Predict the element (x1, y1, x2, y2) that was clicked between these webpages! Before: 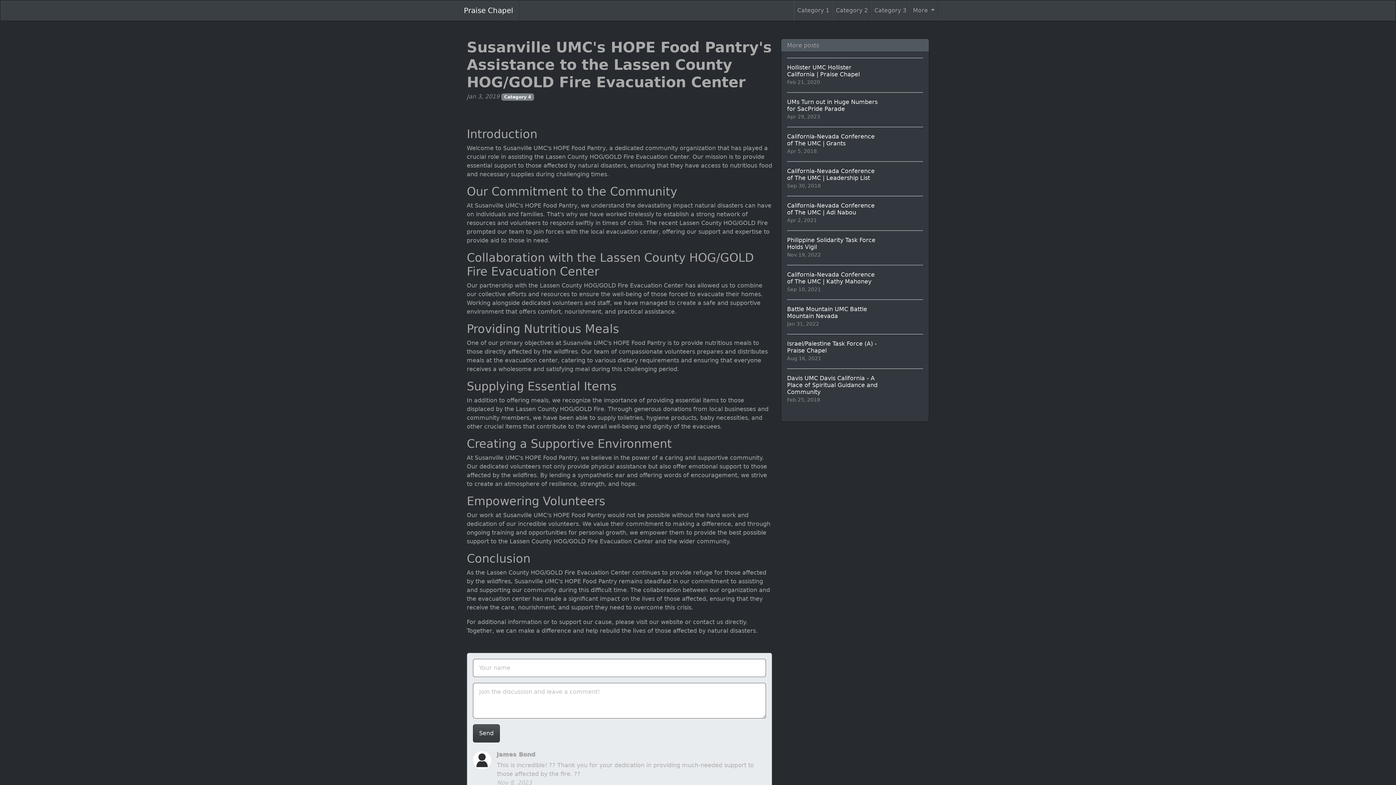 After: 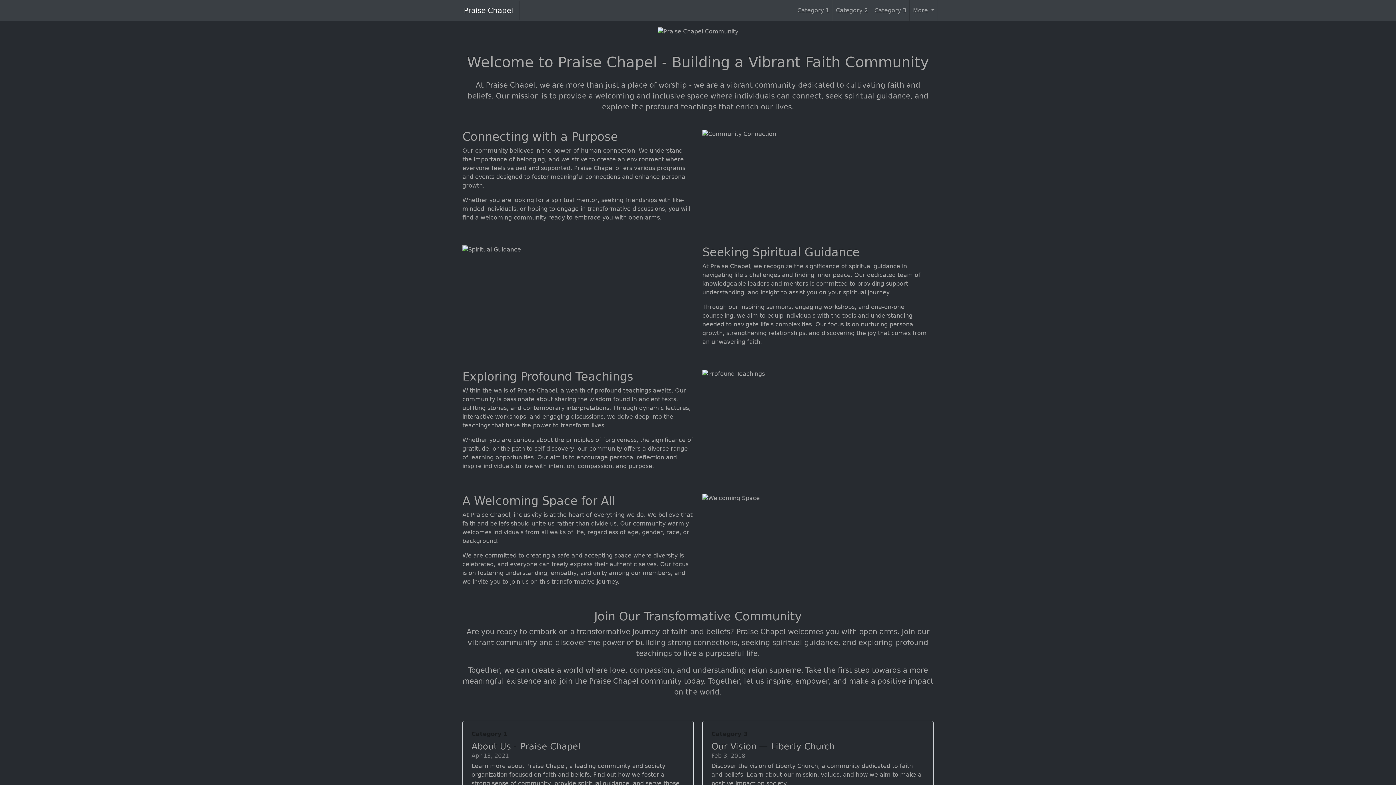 Action: label: Praise Chapel bbox: (458, 0, 519, 20)